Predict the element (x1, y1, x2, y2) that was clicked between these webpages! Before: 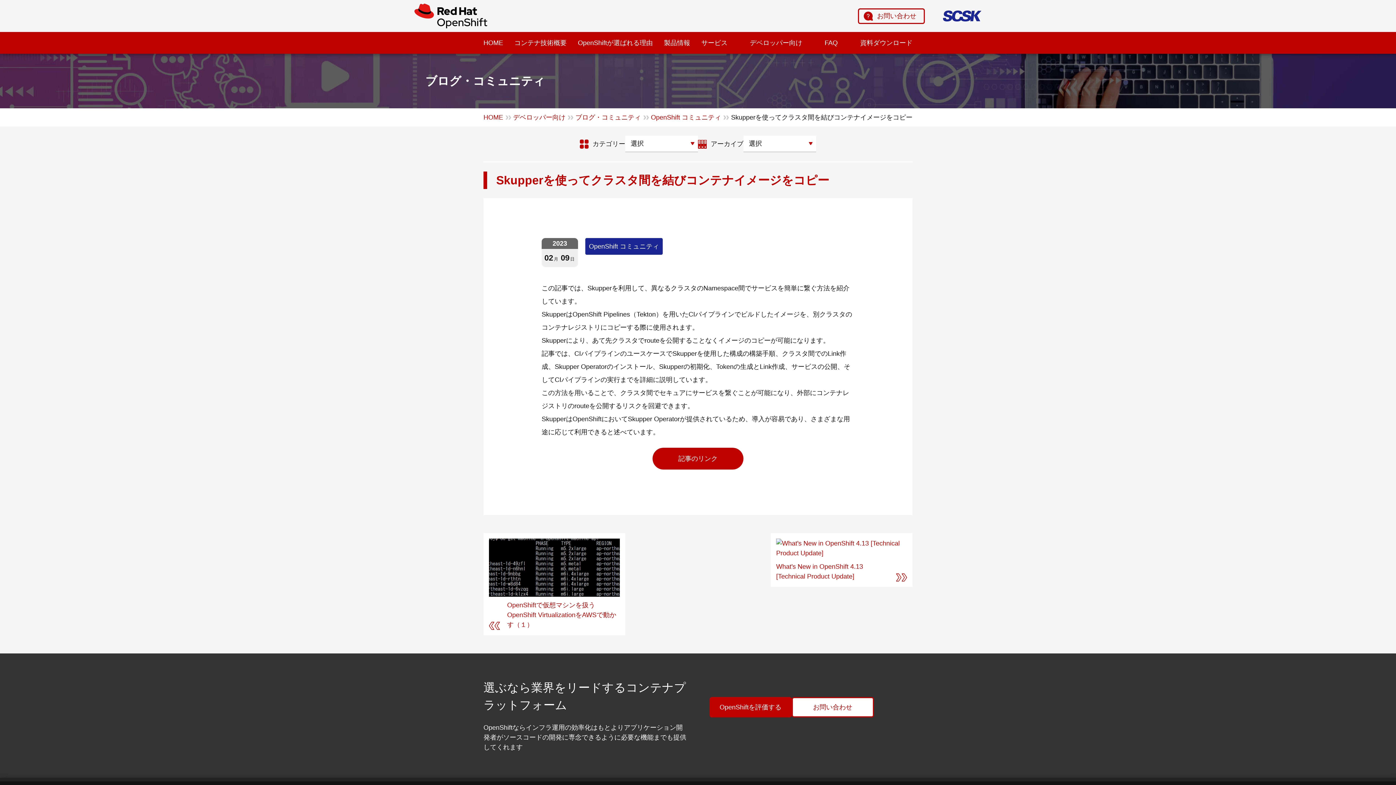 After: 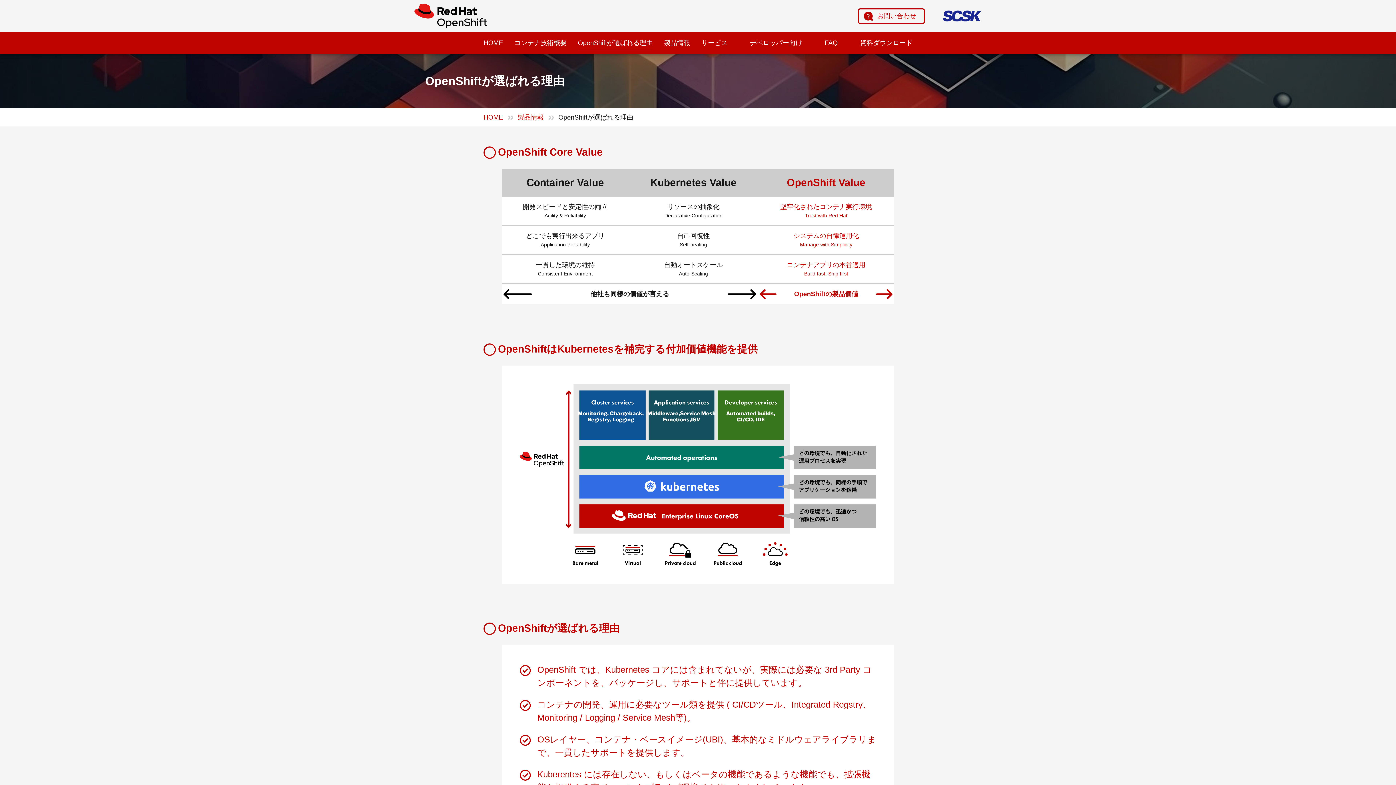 Action: label: OpenShiftが選ばれる理由 bbox: (578, 39, 652, 46)